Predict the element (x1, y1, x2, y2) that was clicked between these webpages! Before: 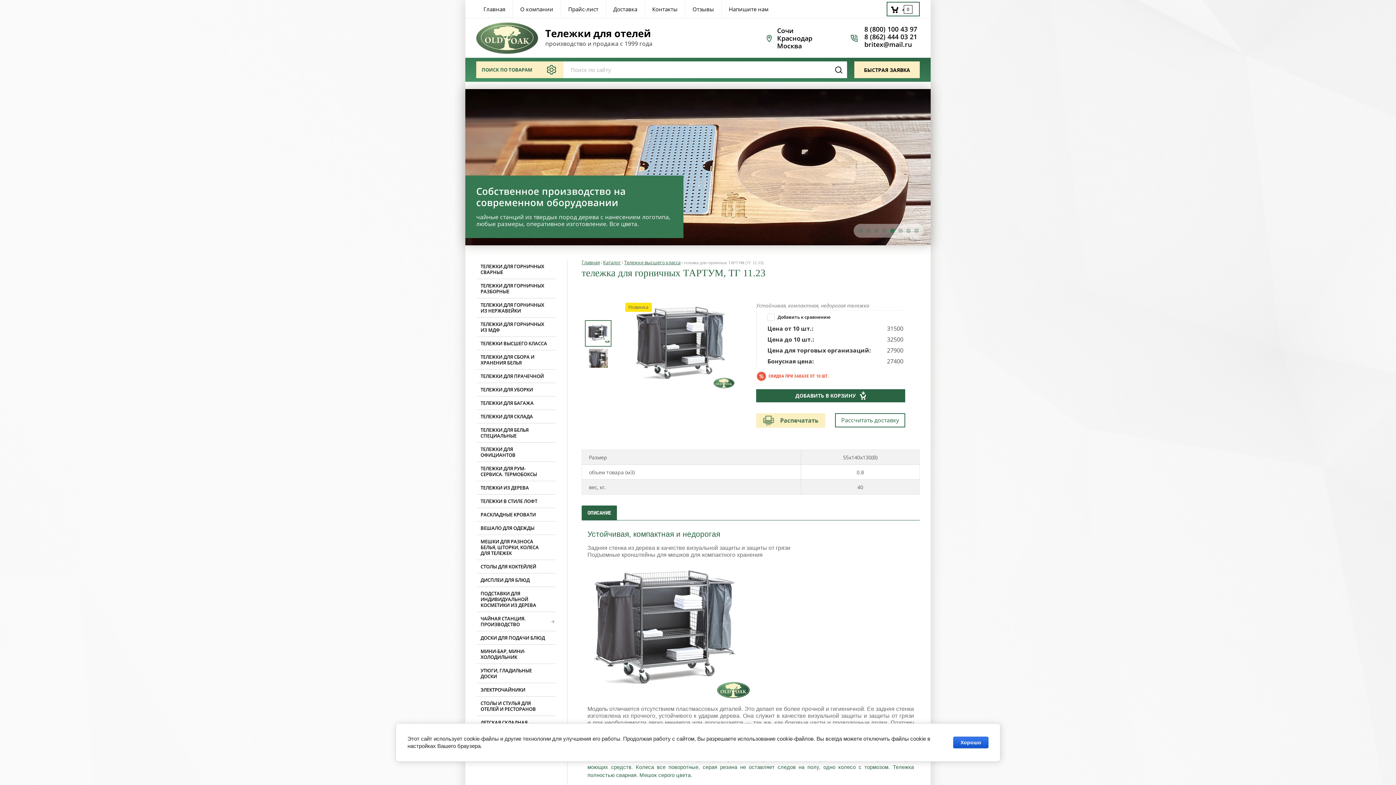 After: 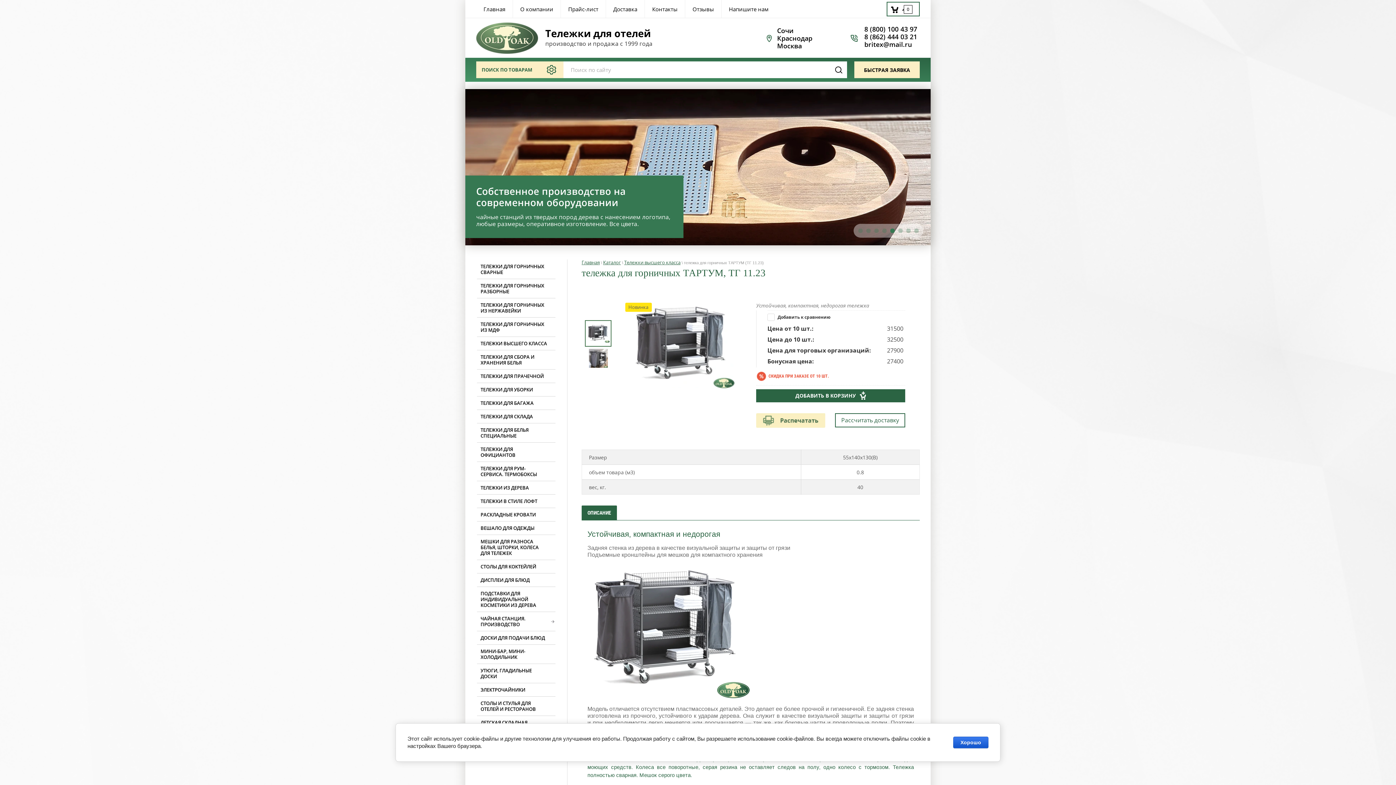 Action: label: 8 (862) 444 03 21 bbox: (864, 32, 917, 41)